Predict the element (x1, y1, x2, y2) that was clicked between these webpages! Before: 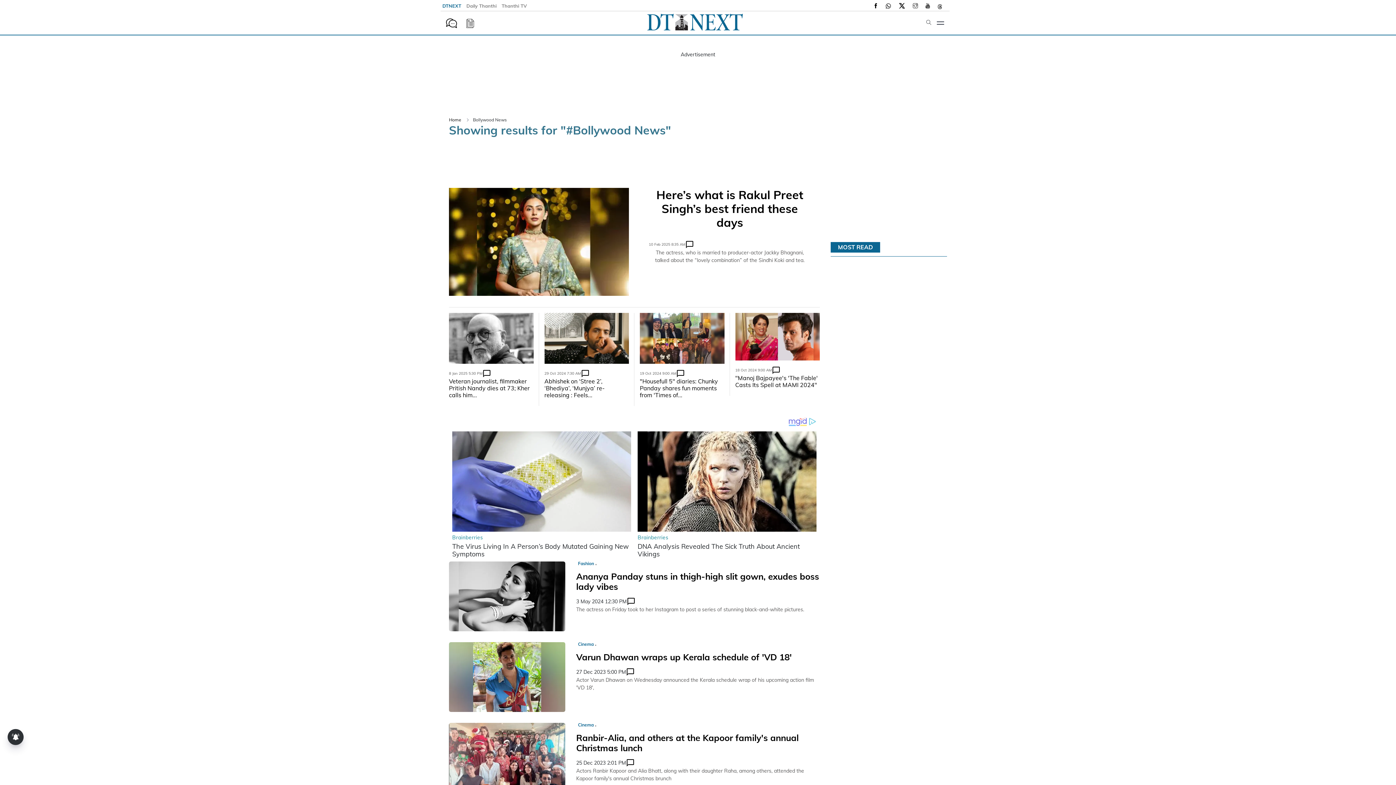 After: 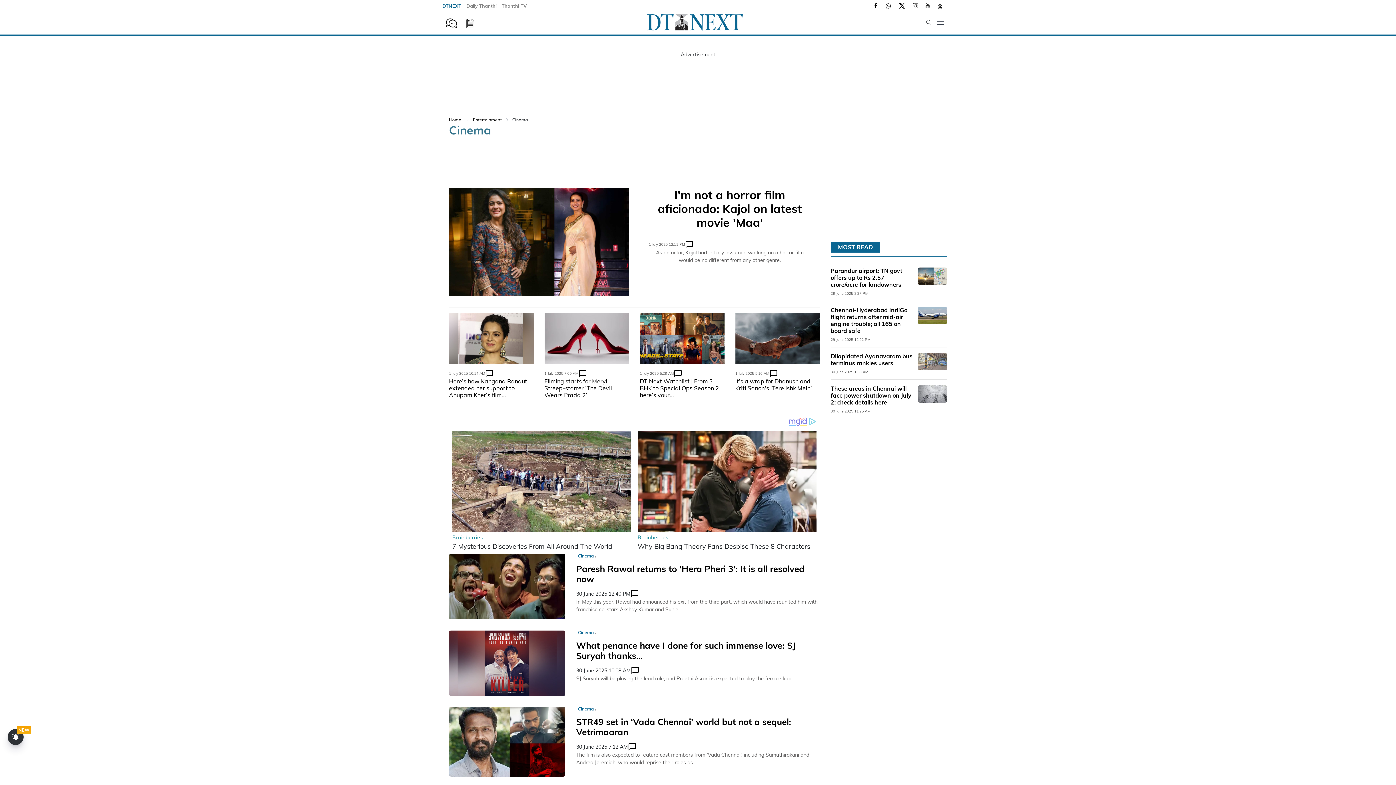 Action: bbox: (576, 683, 600, 688) label: Cinema